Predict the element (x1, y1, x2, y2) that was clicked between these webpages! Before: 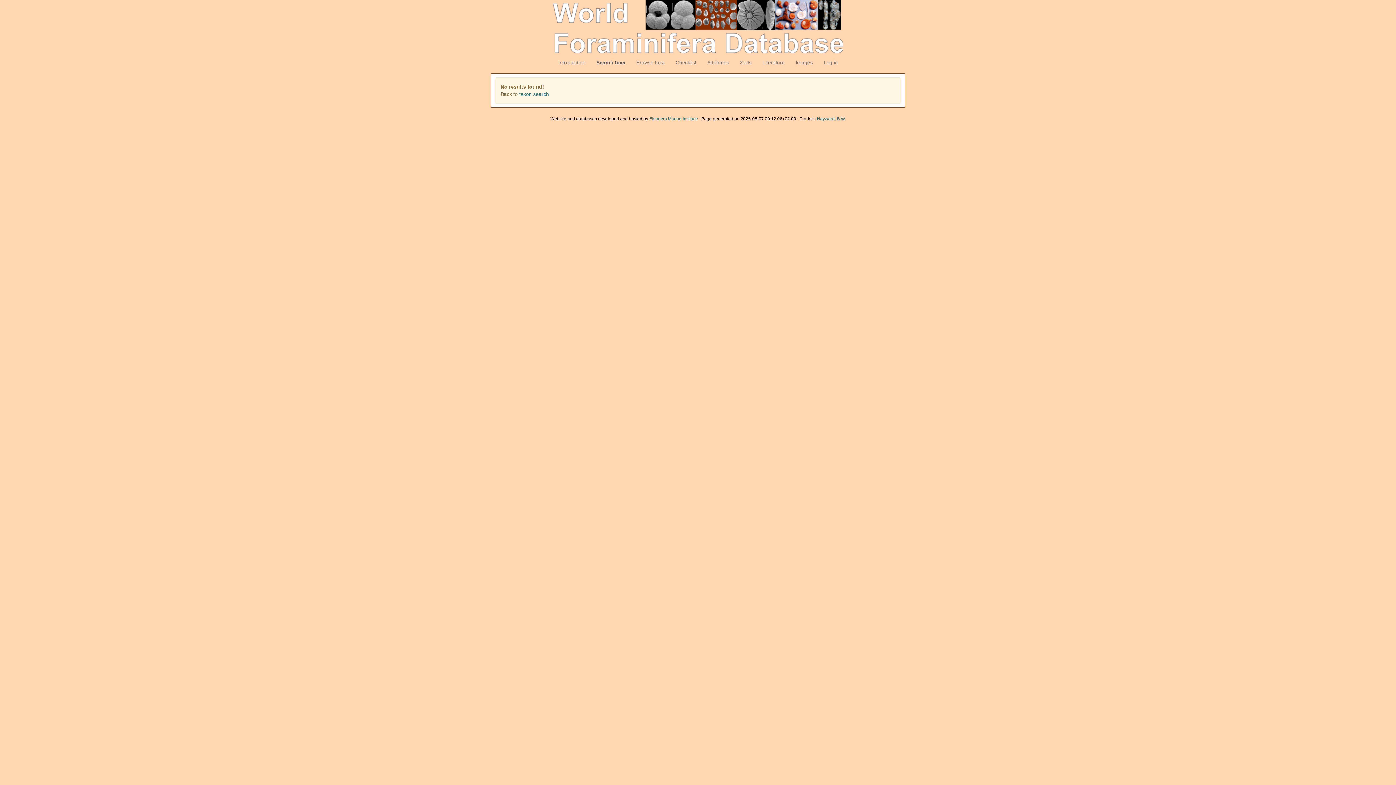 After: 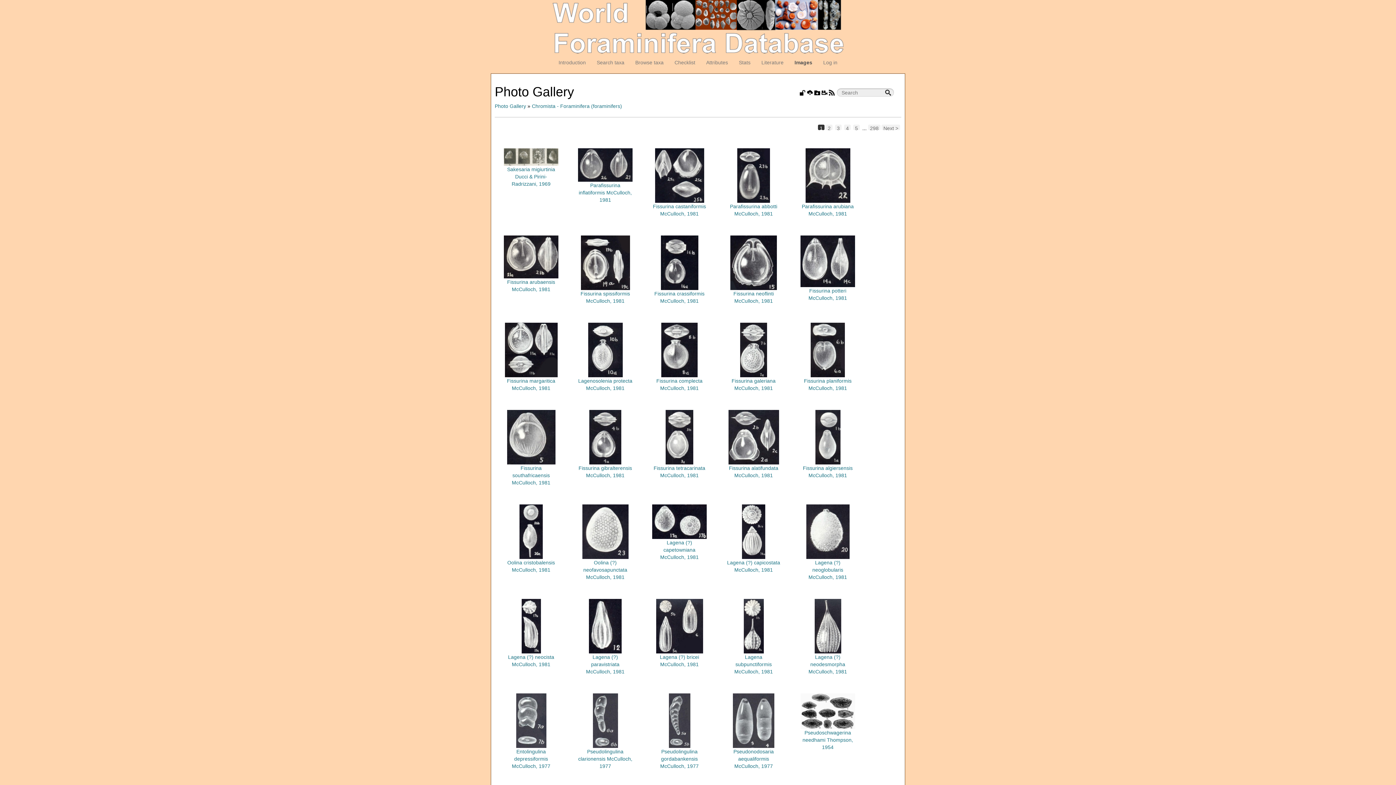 Action: bbox: (790, 53, 818, 71) label: Images